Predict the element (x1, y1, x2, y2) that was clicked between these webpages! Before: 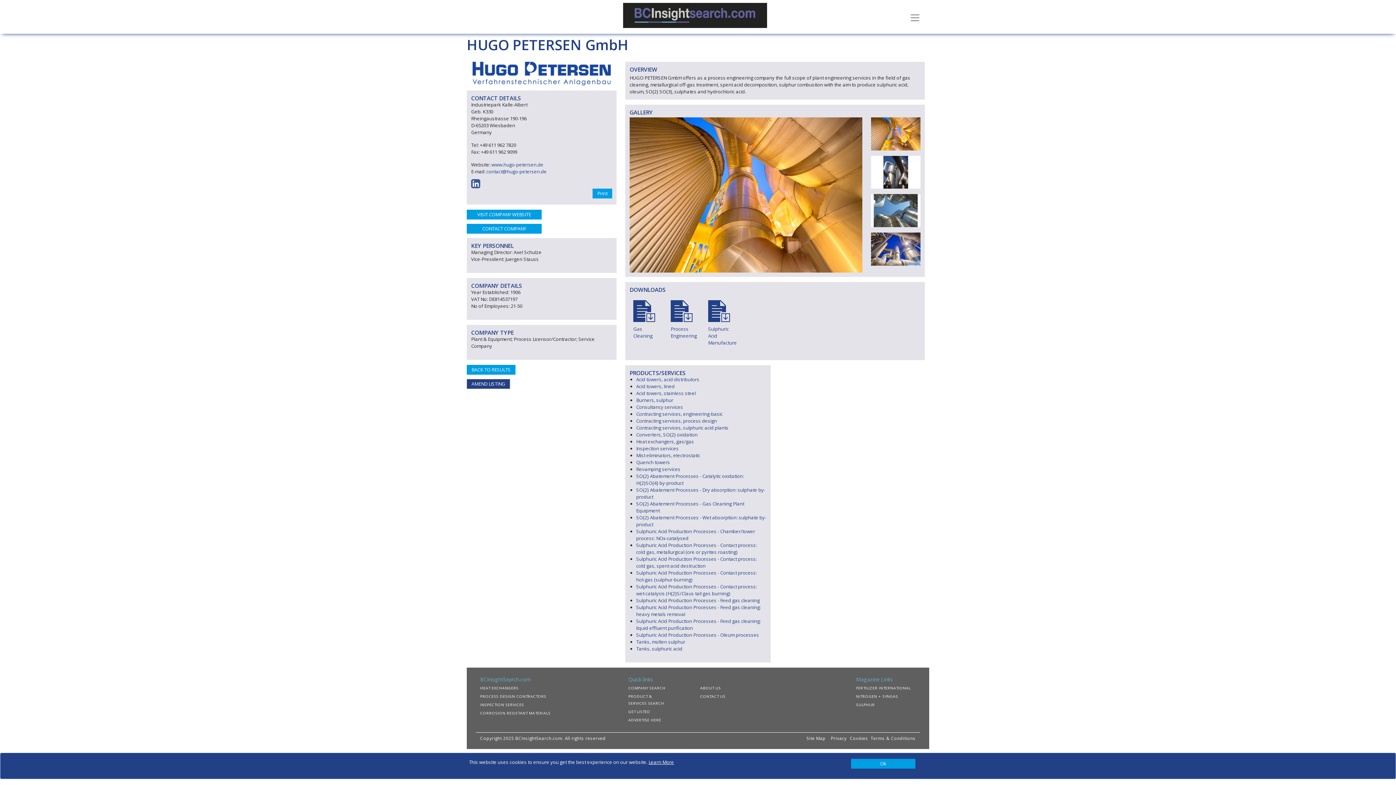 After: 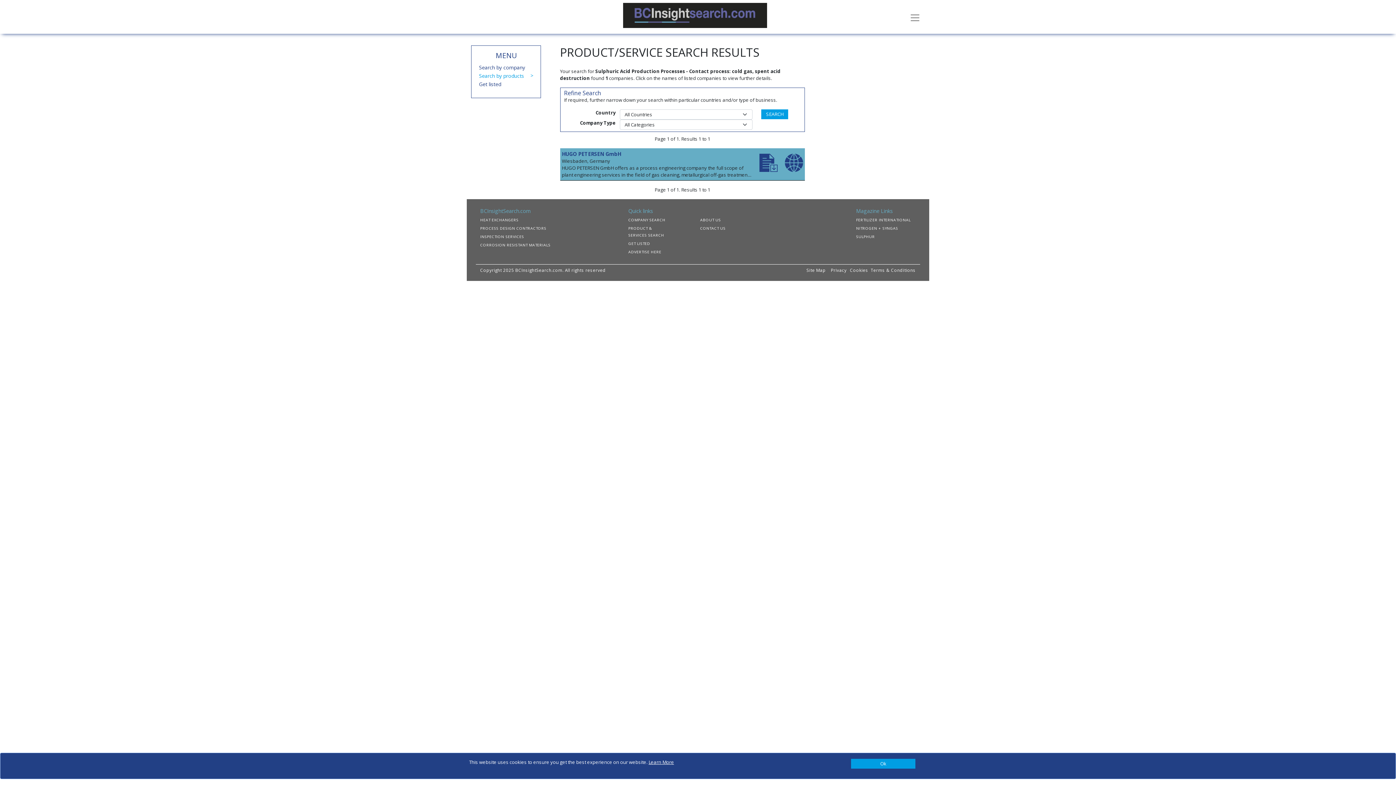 Action: label: Sulphuric Acid Production Processes - Contact process: cold gas, spent acid destruction bbox: (636, 555, 757, 569)